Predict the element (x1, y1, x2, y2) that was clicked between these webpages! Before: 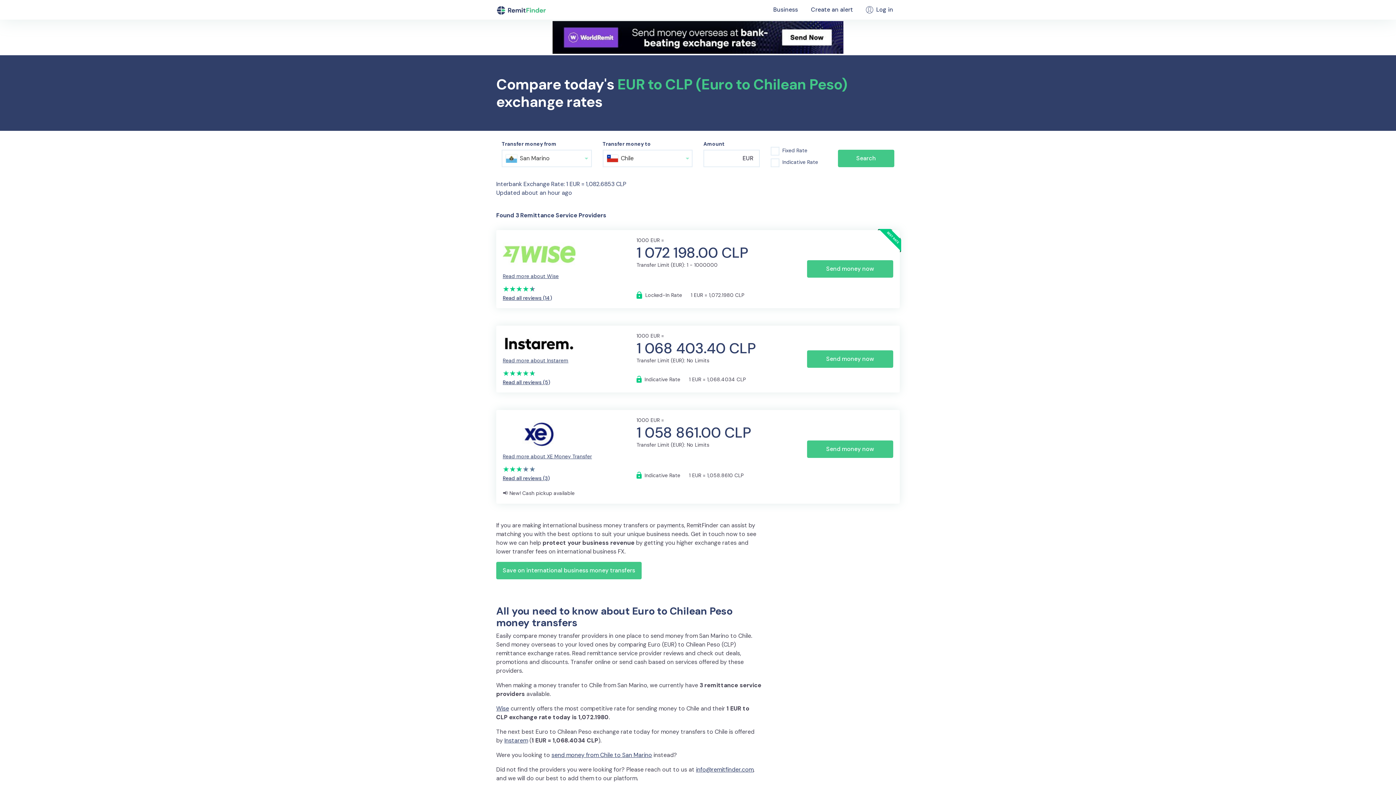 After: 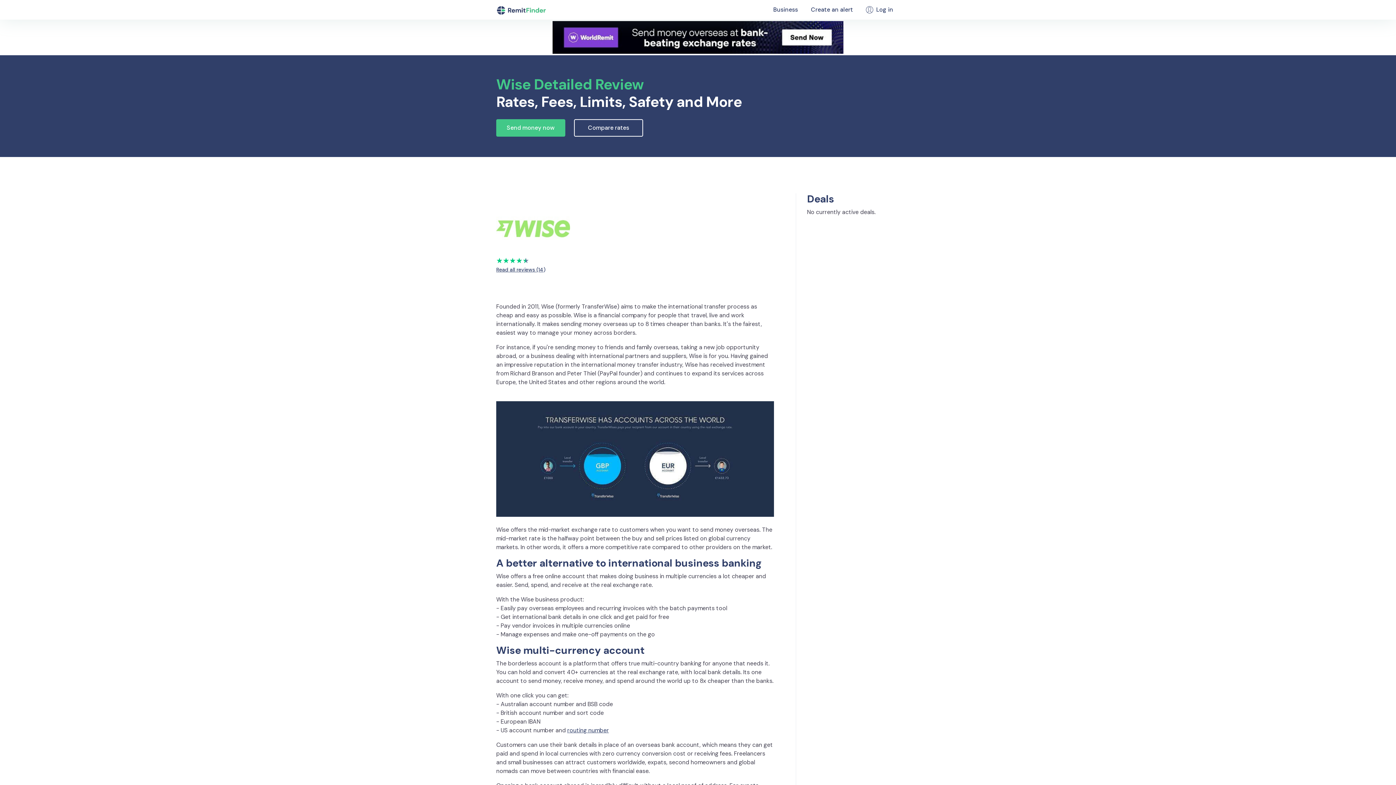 Action: bbox: (502, 249, 575, 279) label: Read more about Wise